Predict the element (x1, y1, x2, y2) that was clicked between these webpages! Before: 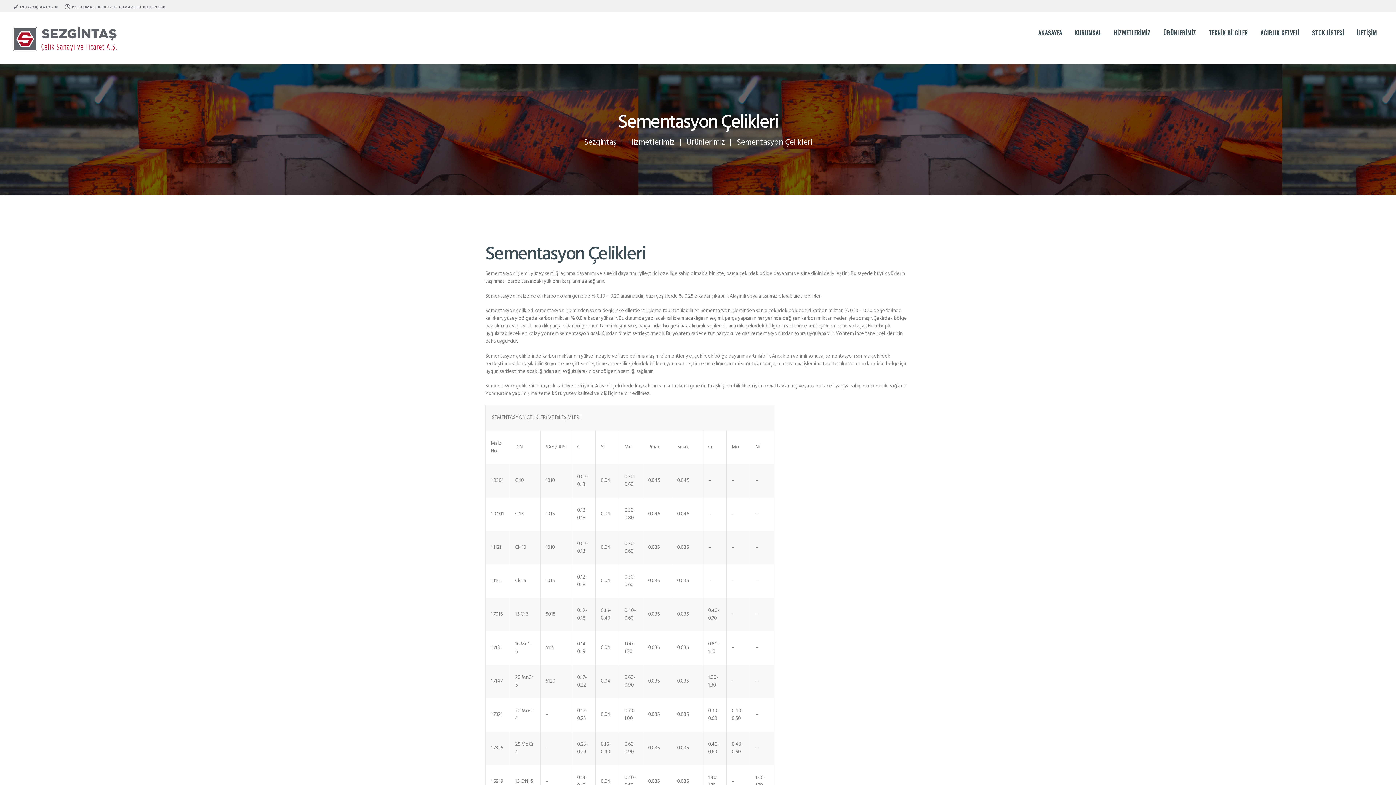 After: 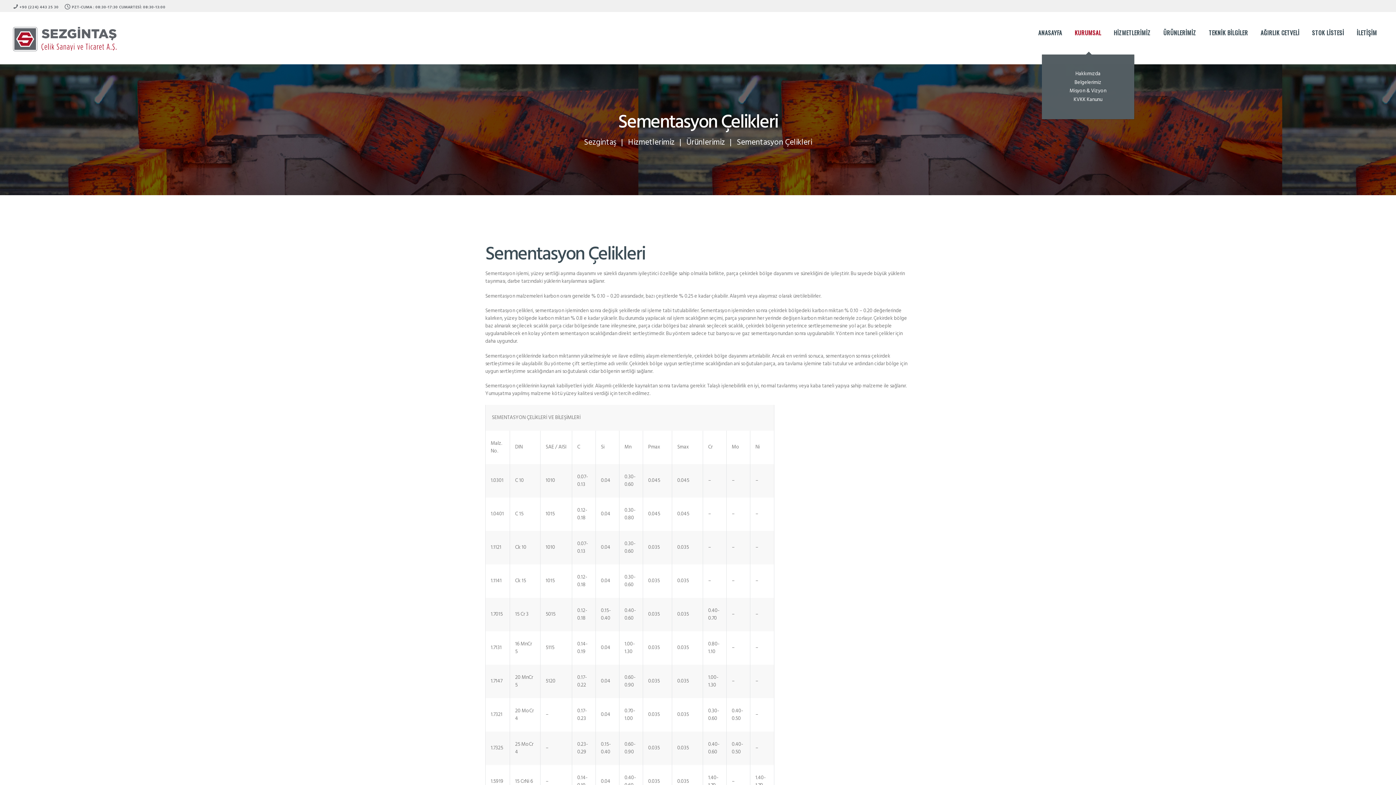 Action: bbox: (1068, 23, 1107, 42) label: KURUMSAL